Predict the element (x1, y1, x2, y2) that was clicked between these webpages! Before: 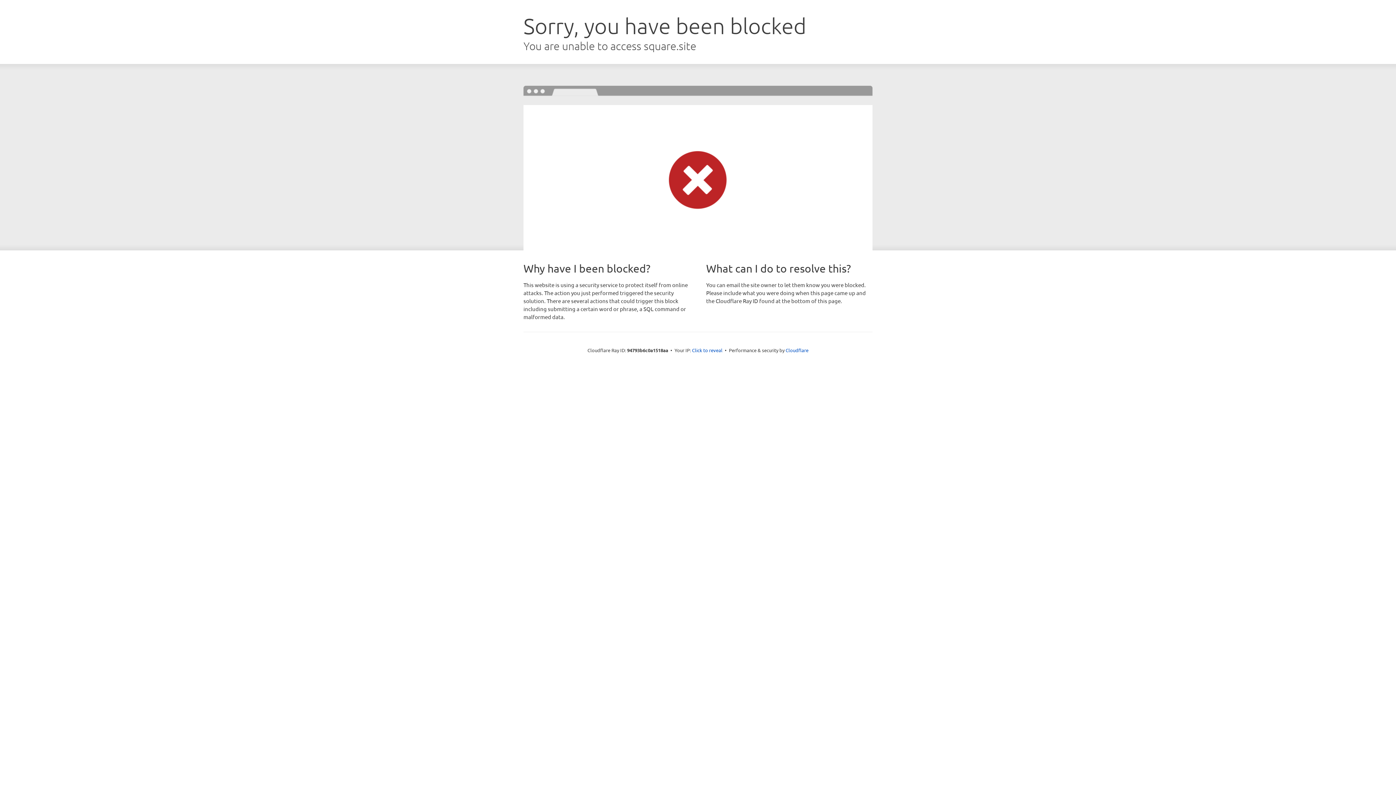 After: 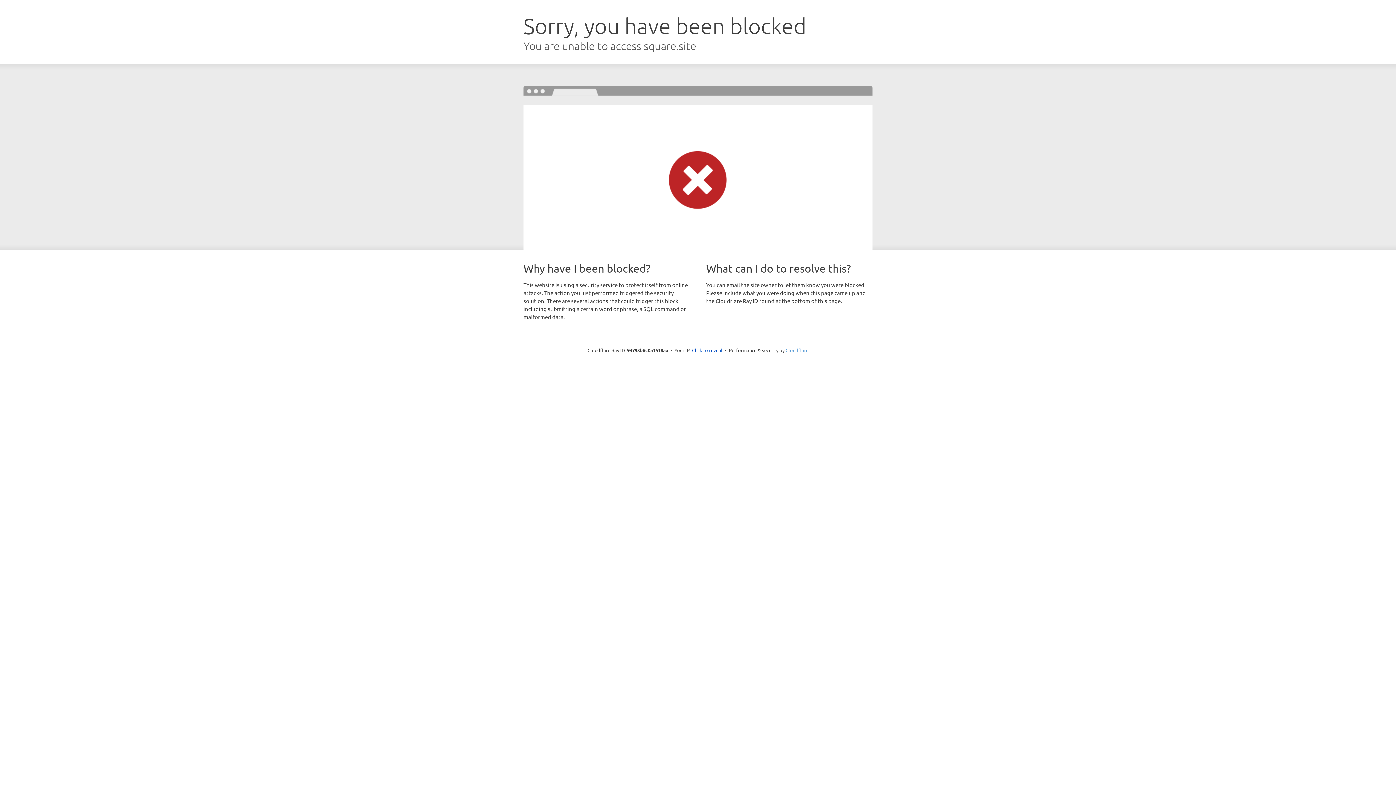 Action: label: Cloudflare bbox: (785, 347, 808, 353)